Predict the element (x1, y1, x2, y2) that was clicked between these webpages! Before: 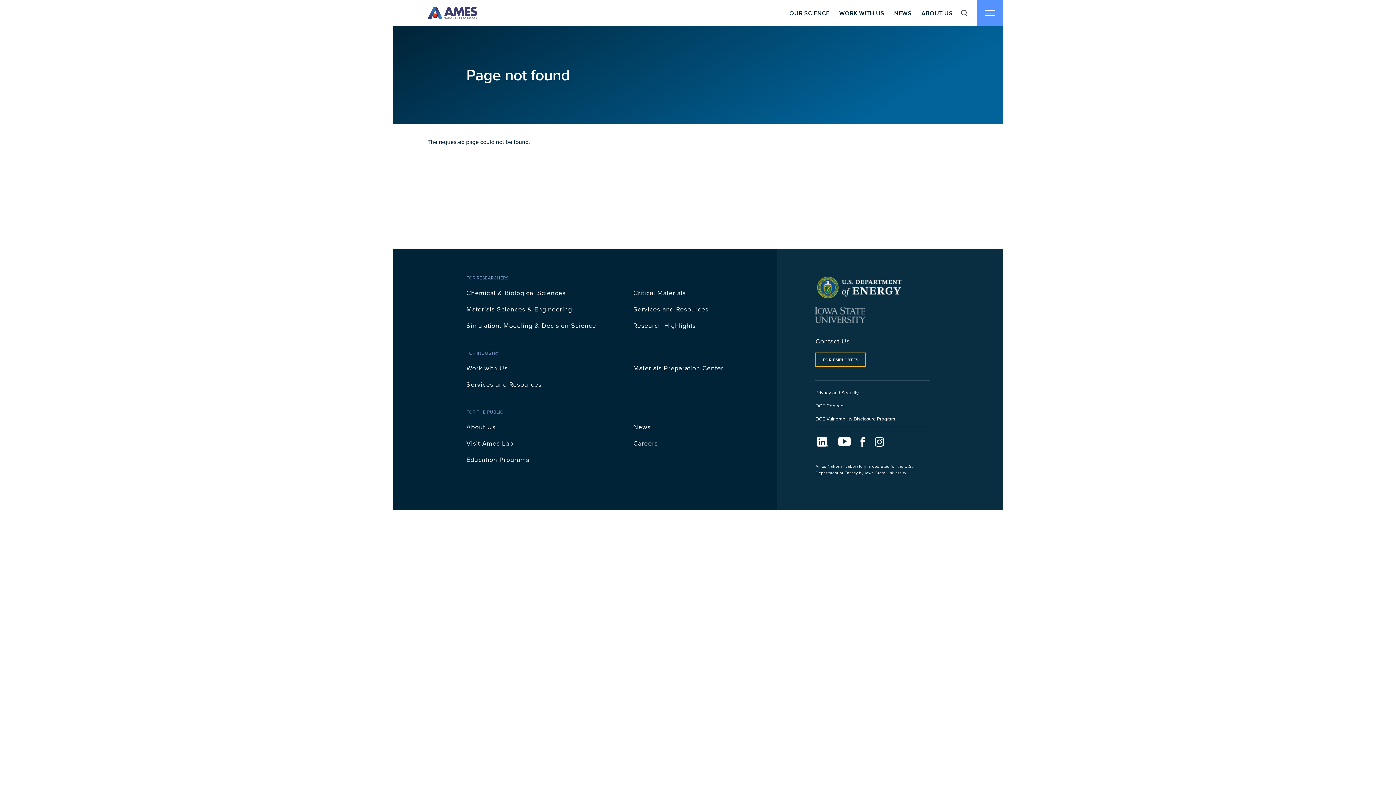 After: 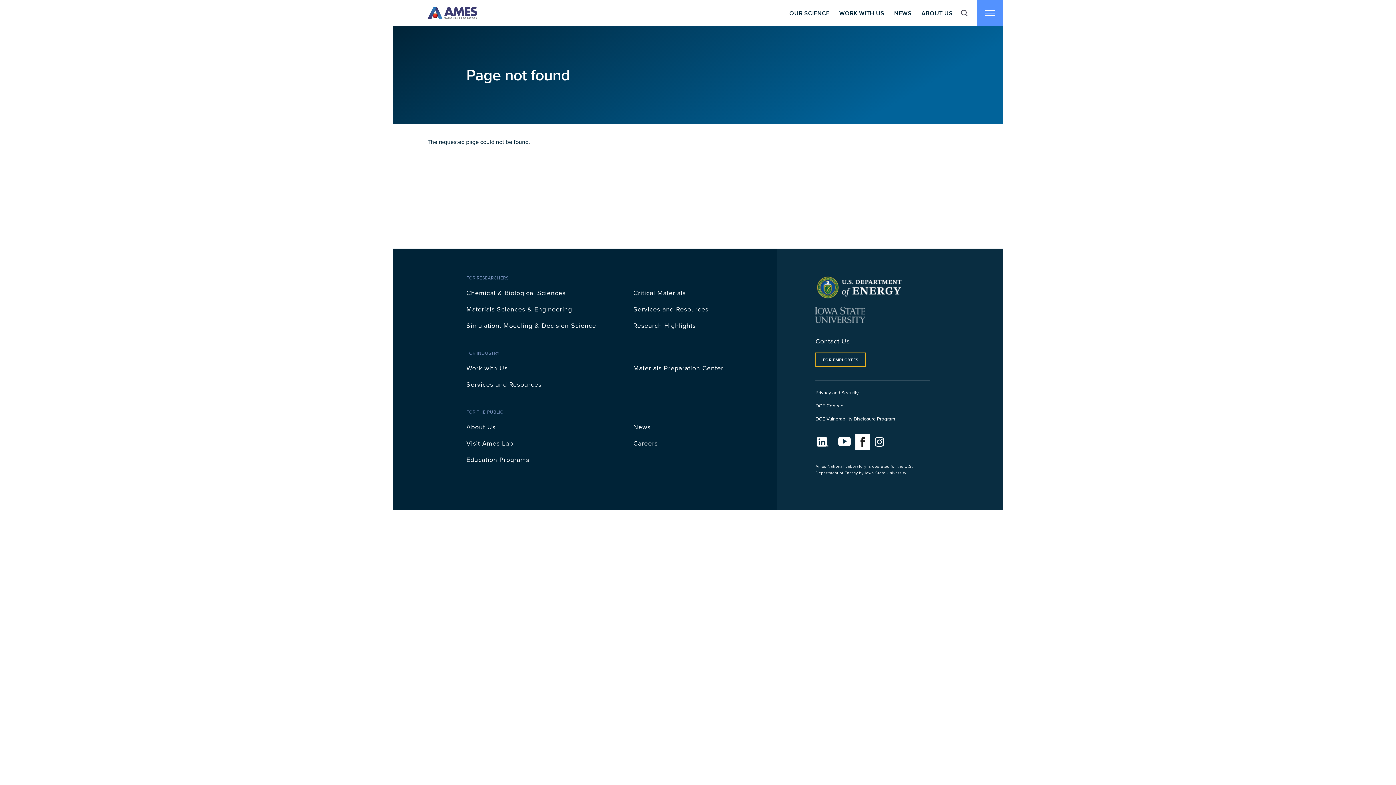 Action: bbox: (855, 434, 869, 450) label: Facebook